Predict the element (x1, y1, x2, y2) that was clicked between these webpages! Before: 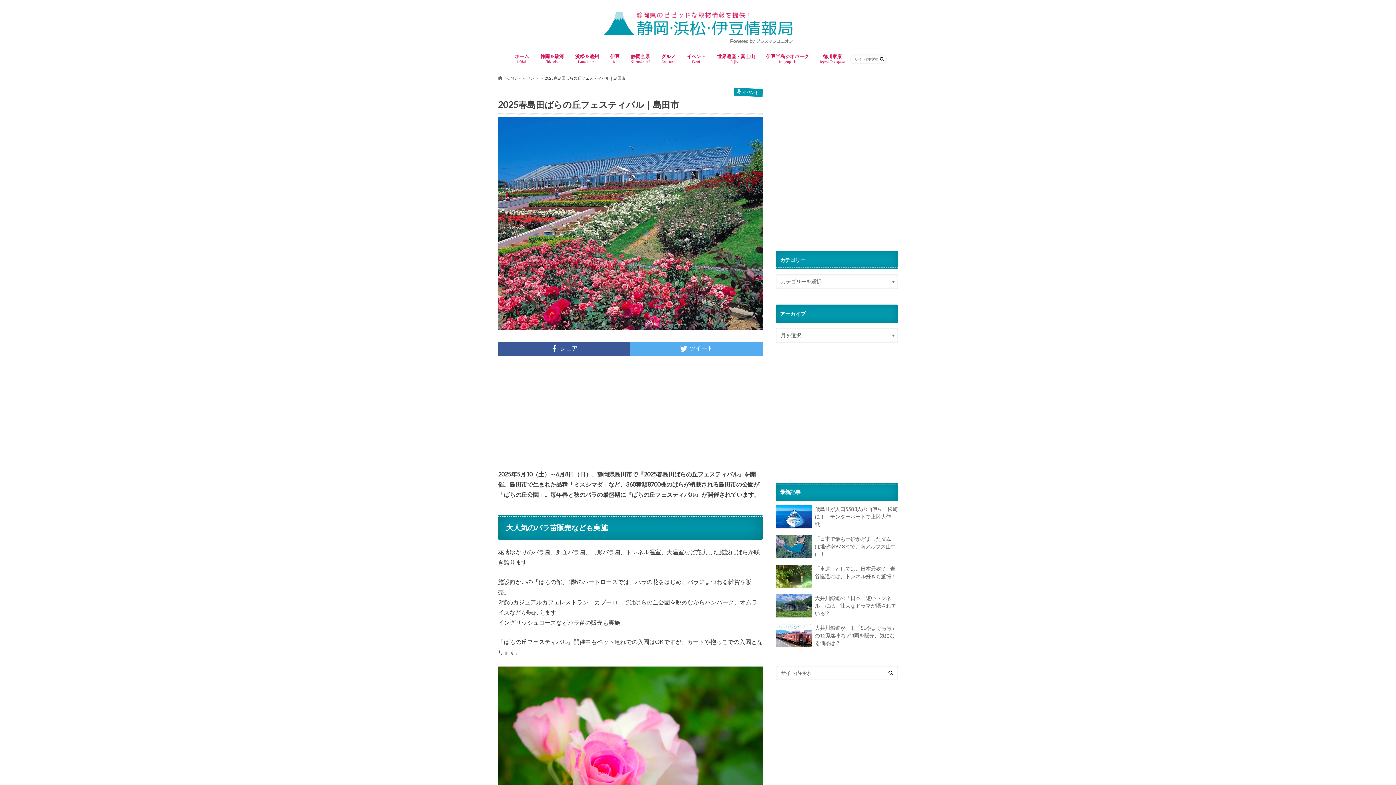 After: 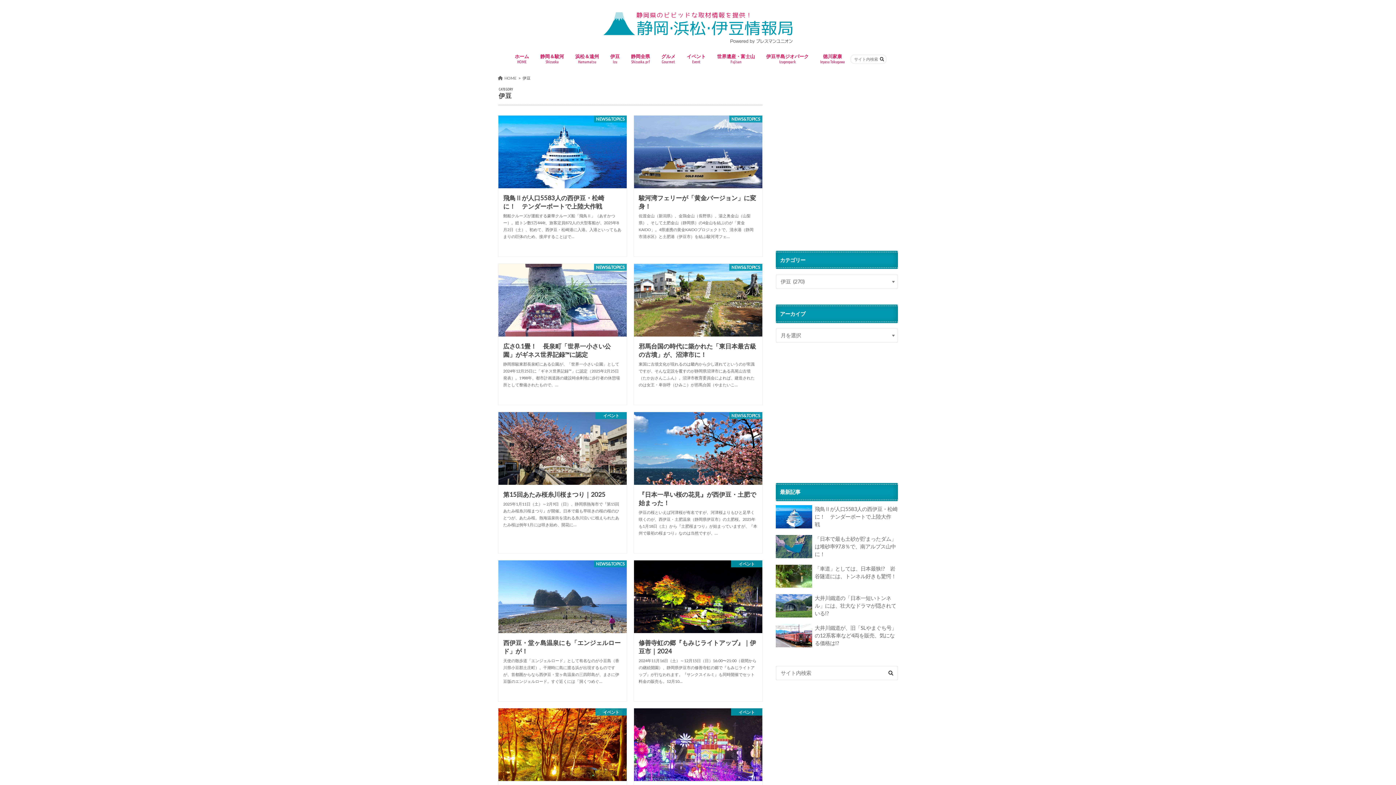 Action: bbox: (604, 51, 625, 67) label: 伊豆
Izu